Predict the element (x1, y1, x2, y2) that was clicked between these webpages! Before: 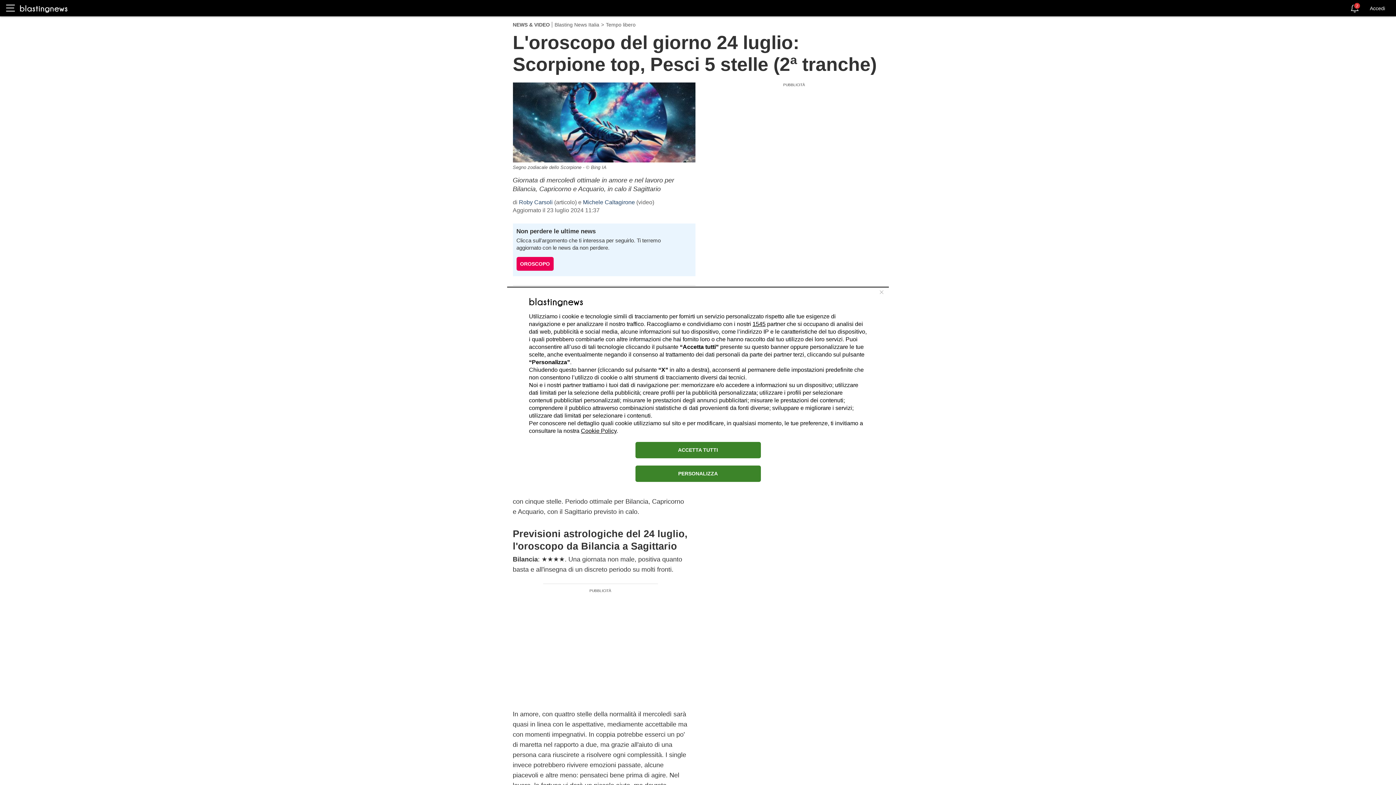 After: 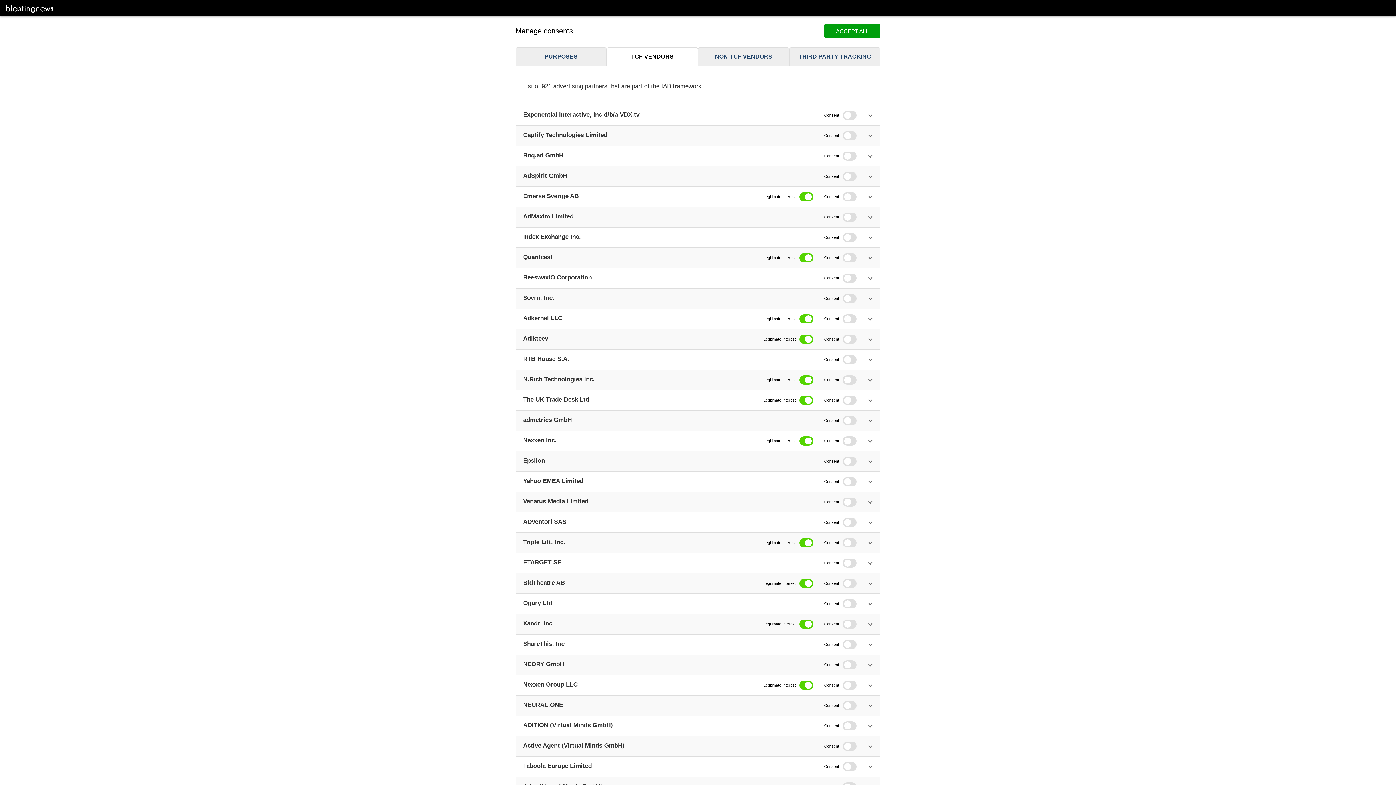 Action: label: 1545 bbox: (752, 320, 765, 327)